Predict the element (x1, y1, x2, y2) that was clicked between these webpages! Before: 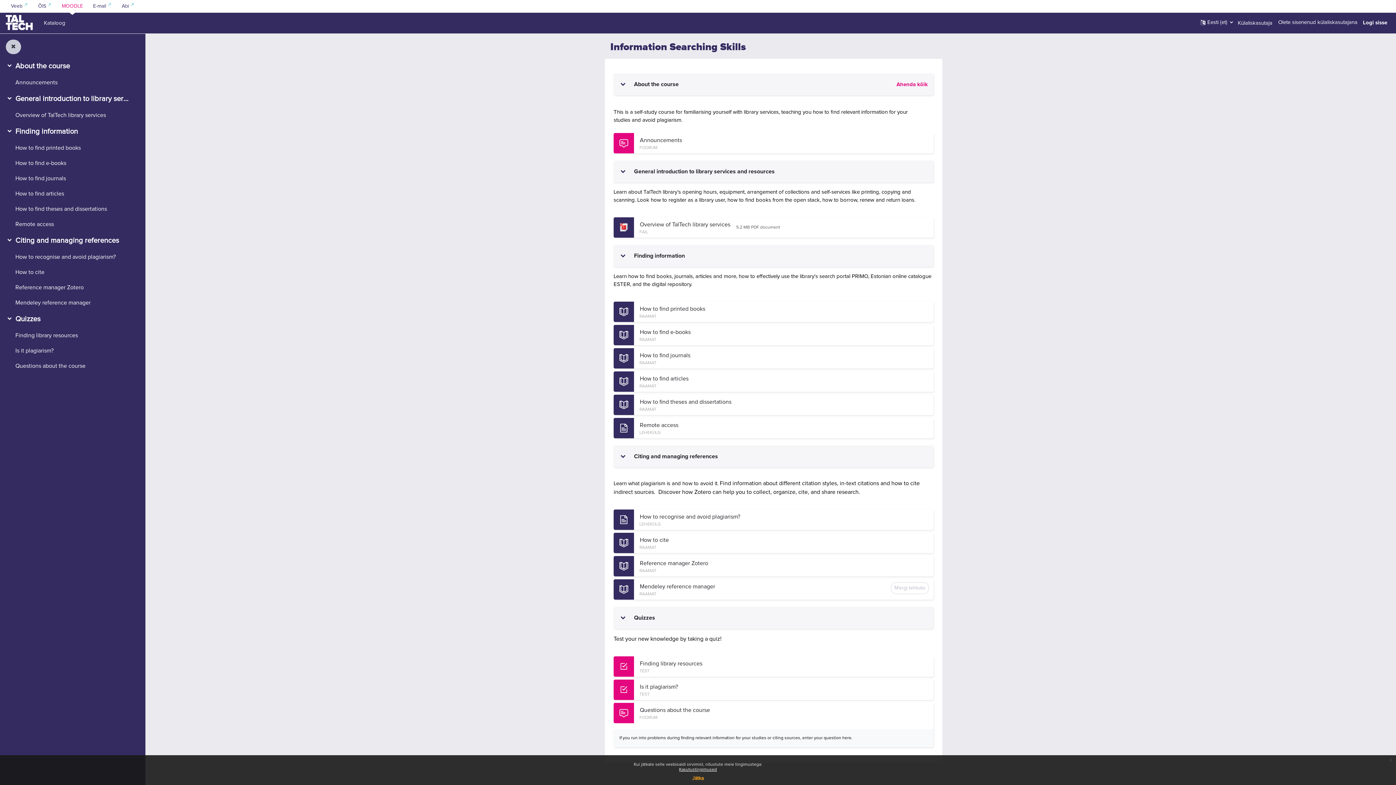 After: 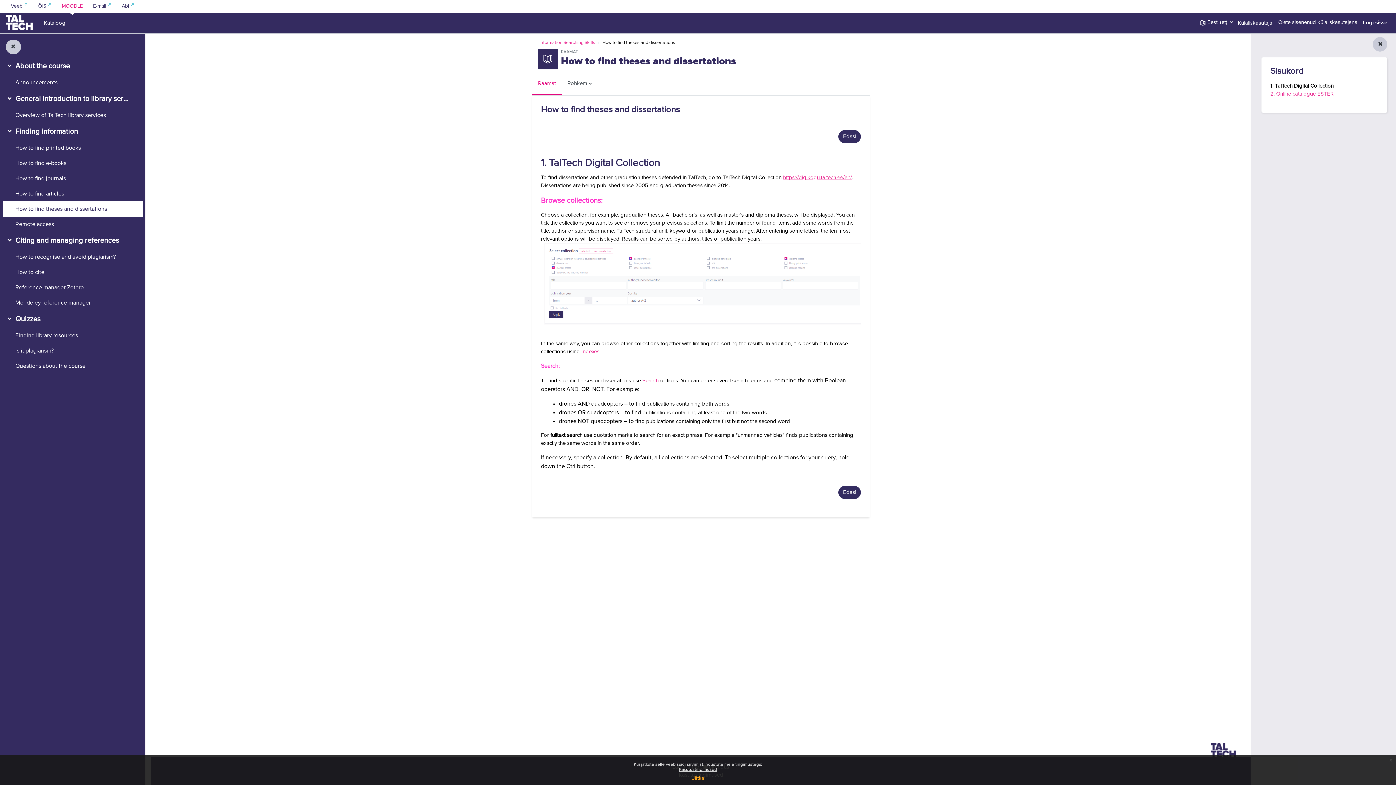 Action: label: How to find theses and dissertations
RAAMAT bbox: (640, 399, 731, 404)